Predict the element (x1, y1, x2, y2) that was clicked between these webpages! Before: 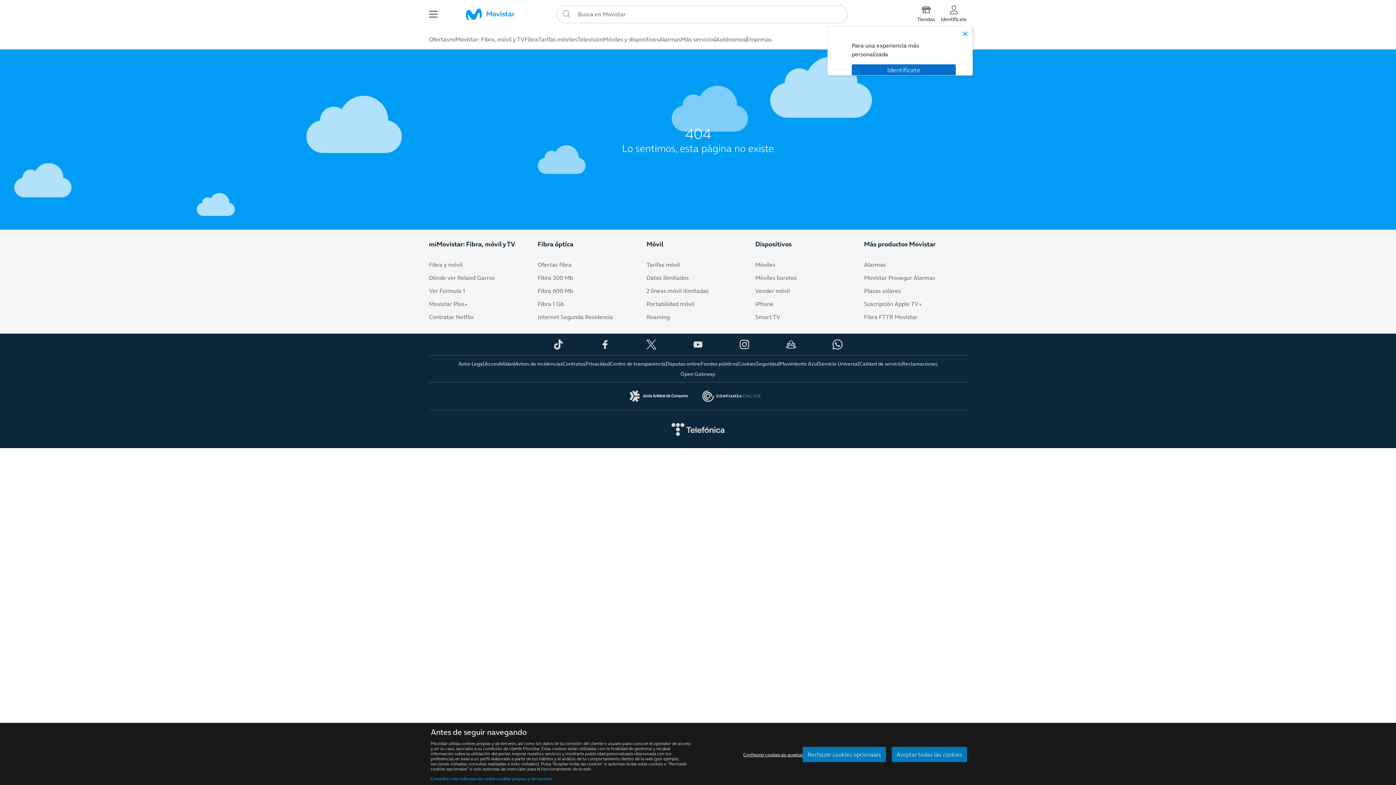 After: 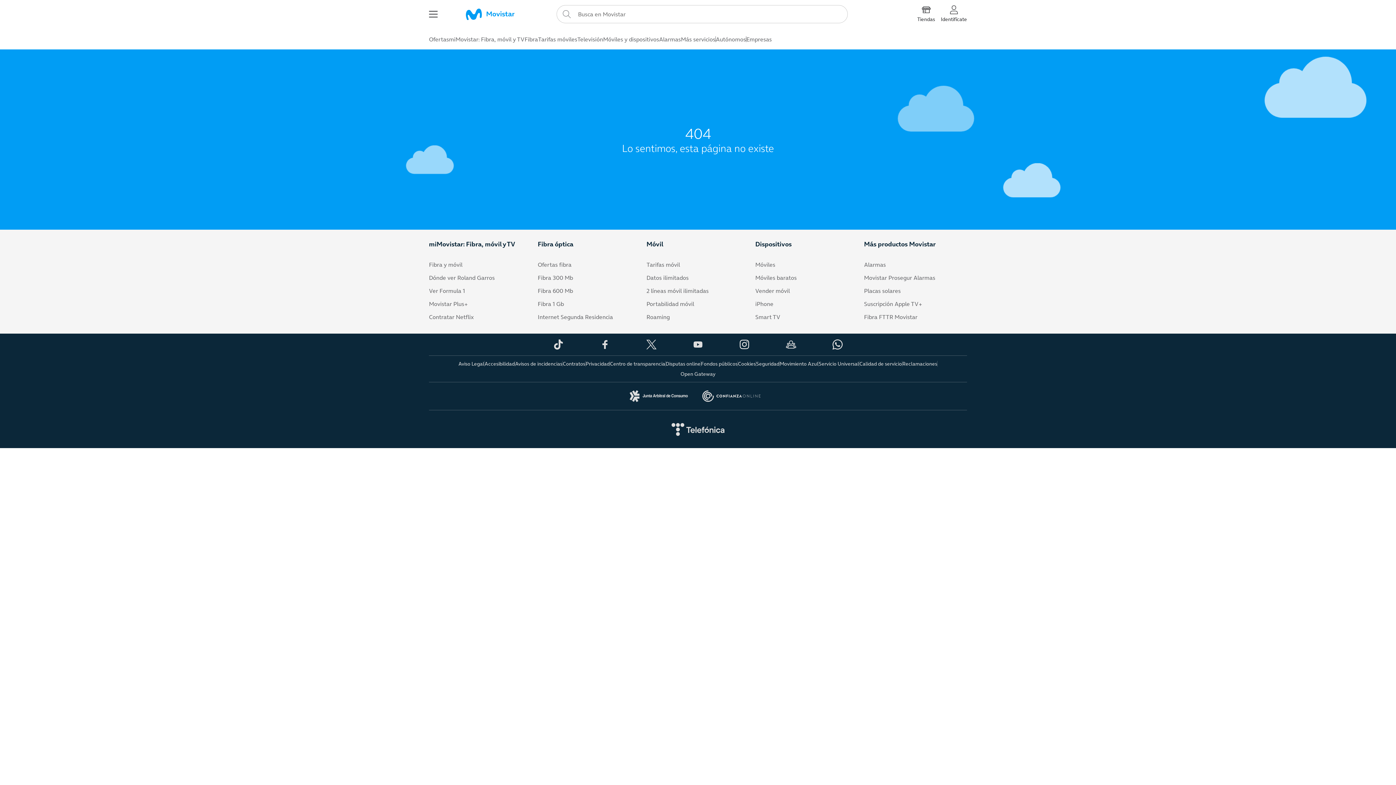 Action: label: Rechazar cookies opcionales bbox: (803, 747, 886, 762)